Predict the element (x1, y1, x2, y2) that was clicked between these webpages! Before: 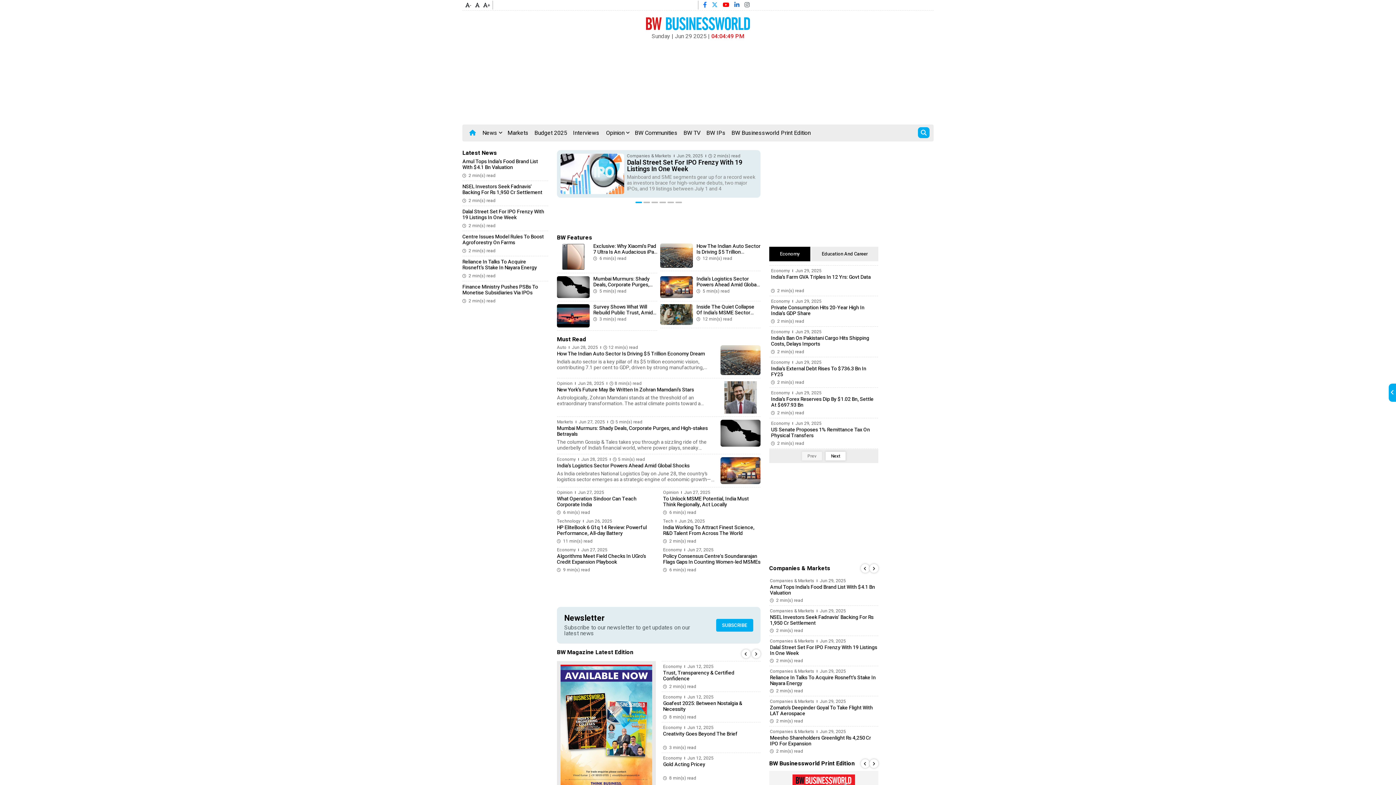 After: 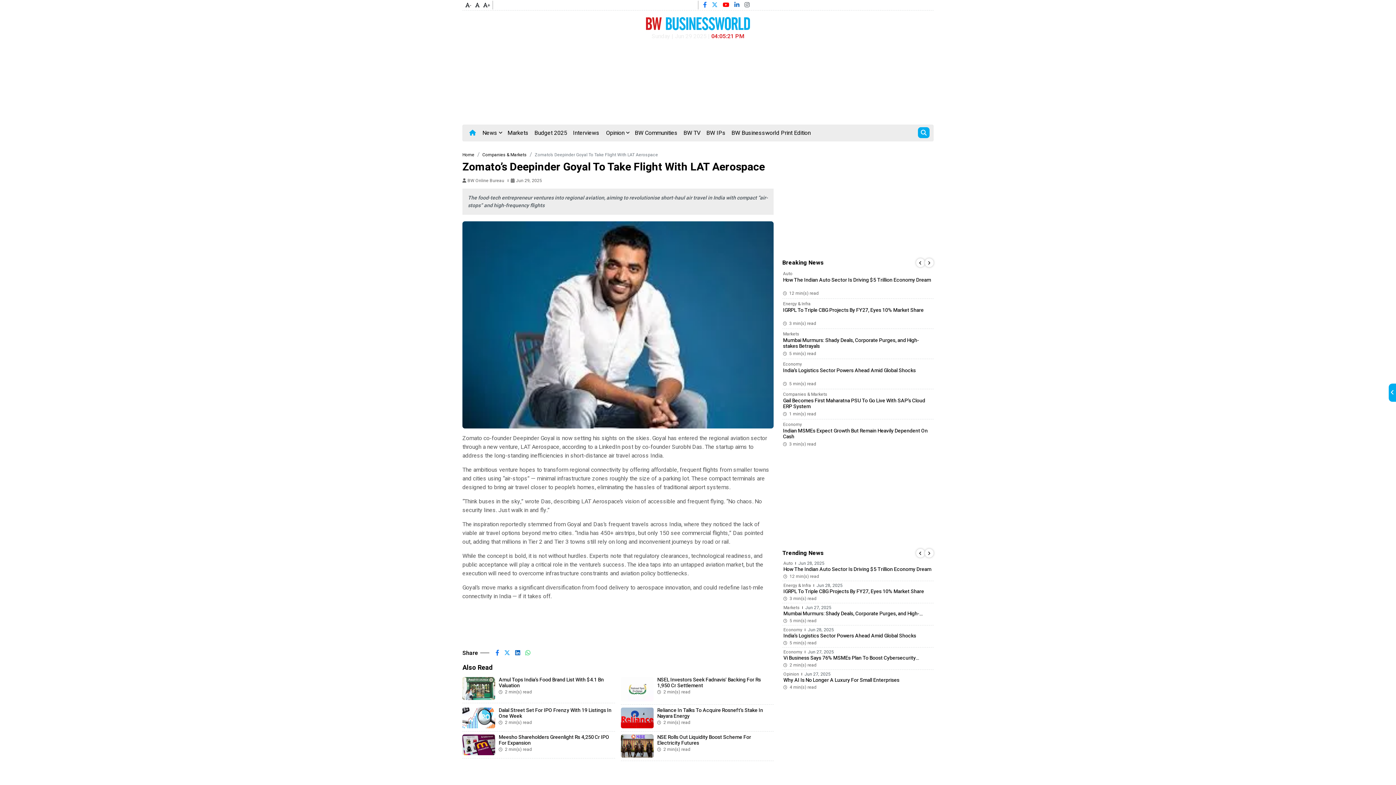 Action: bbox: (770, 704, 873, 717) label: Zomato’s Deepinder Goyal To Take Flight With LAT Aerospace